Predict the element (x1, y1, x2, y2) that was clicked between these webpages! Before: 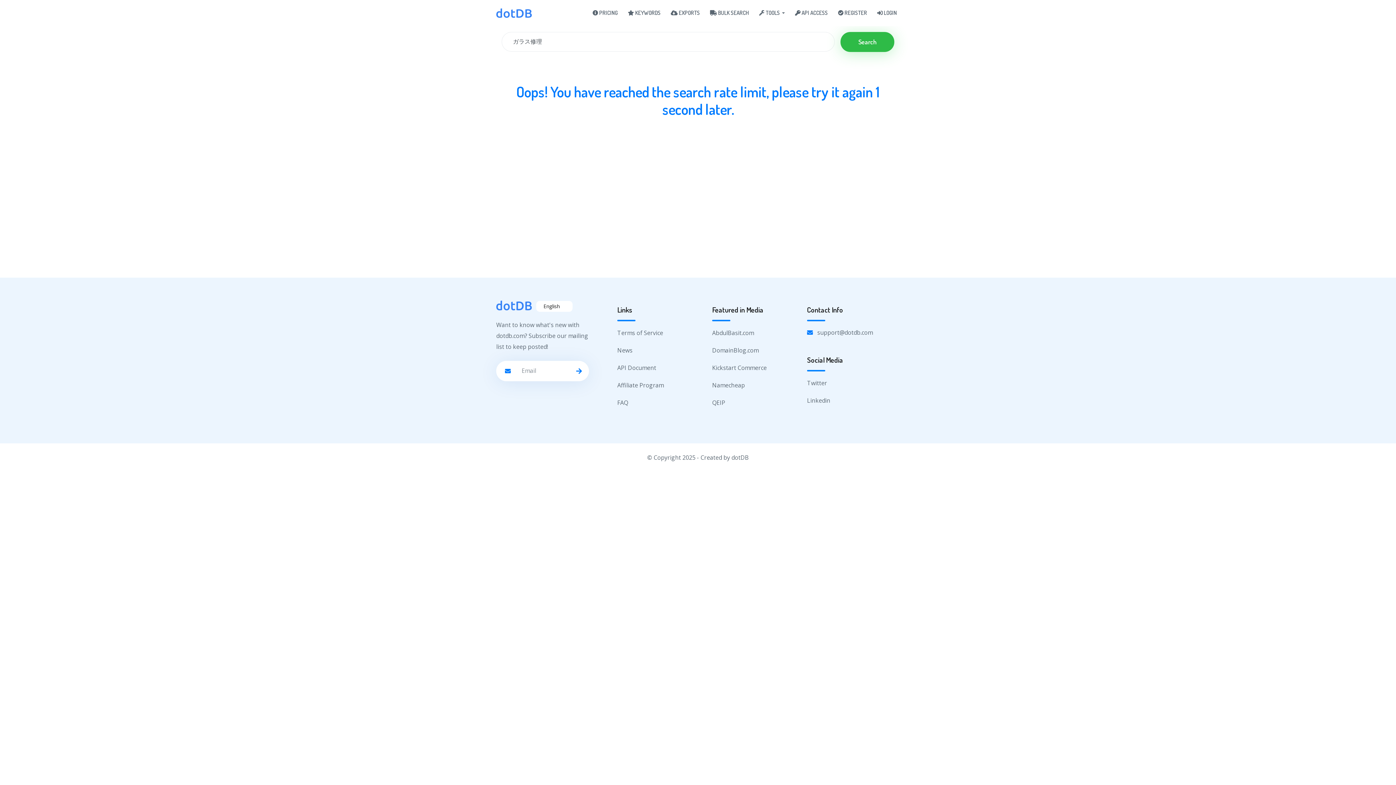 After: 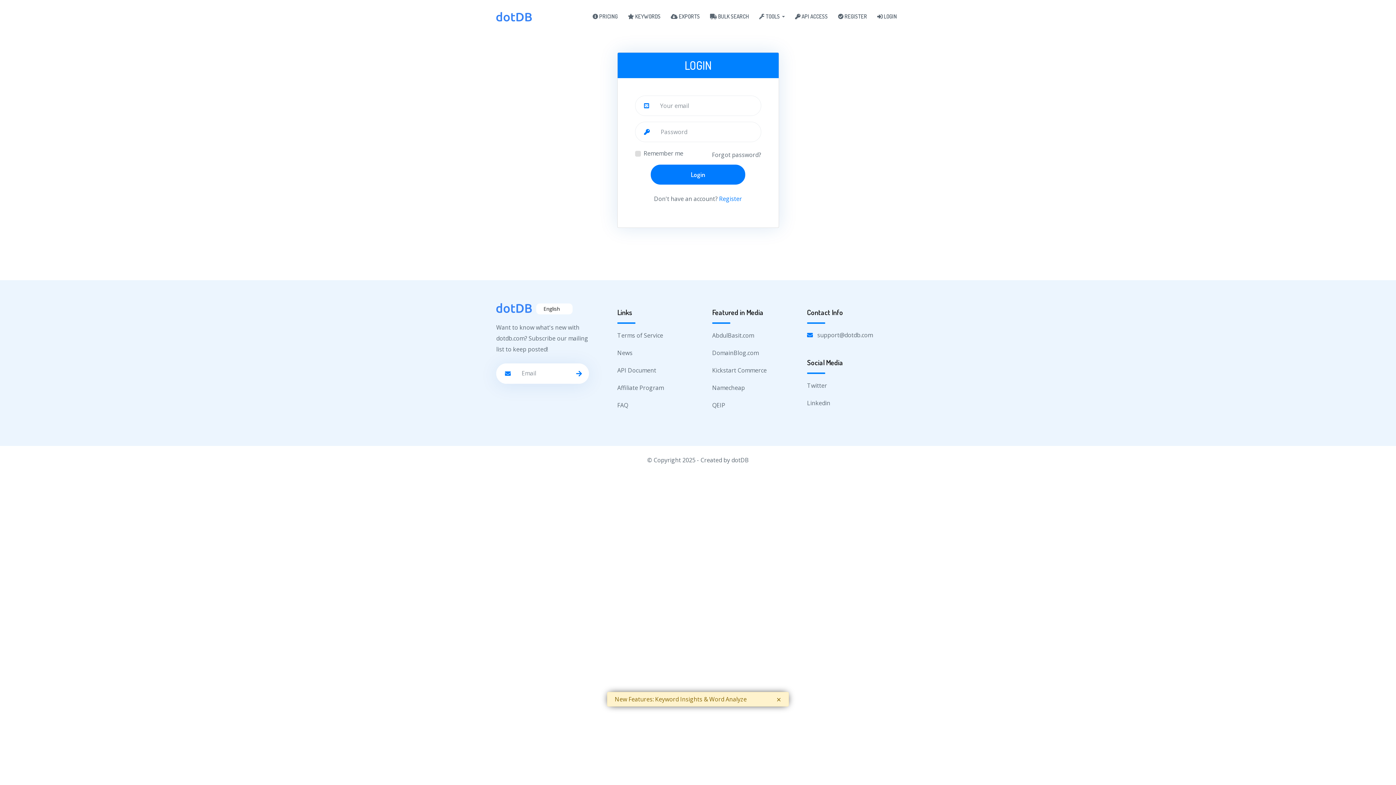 Action: bbox: (874, 0, 900, 25) label:  LOGIN